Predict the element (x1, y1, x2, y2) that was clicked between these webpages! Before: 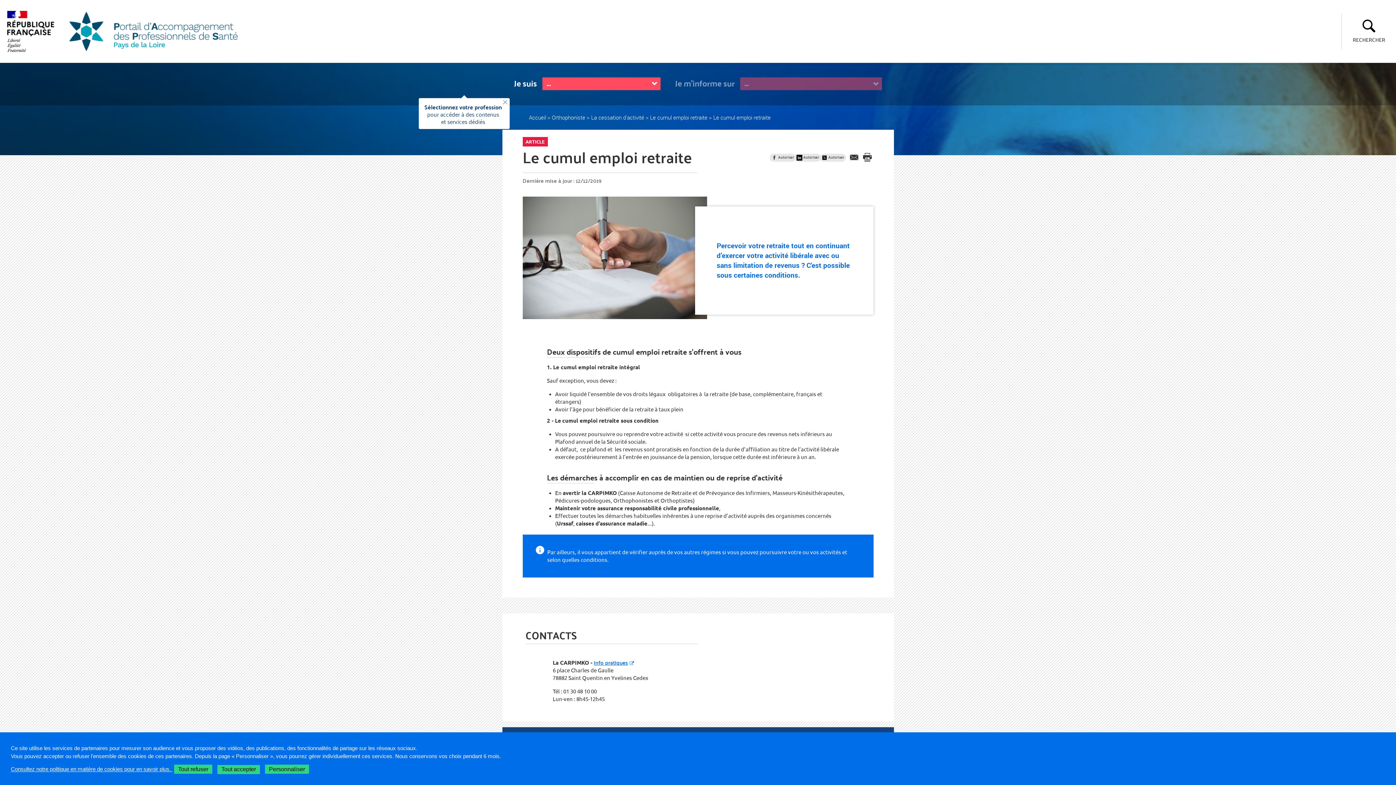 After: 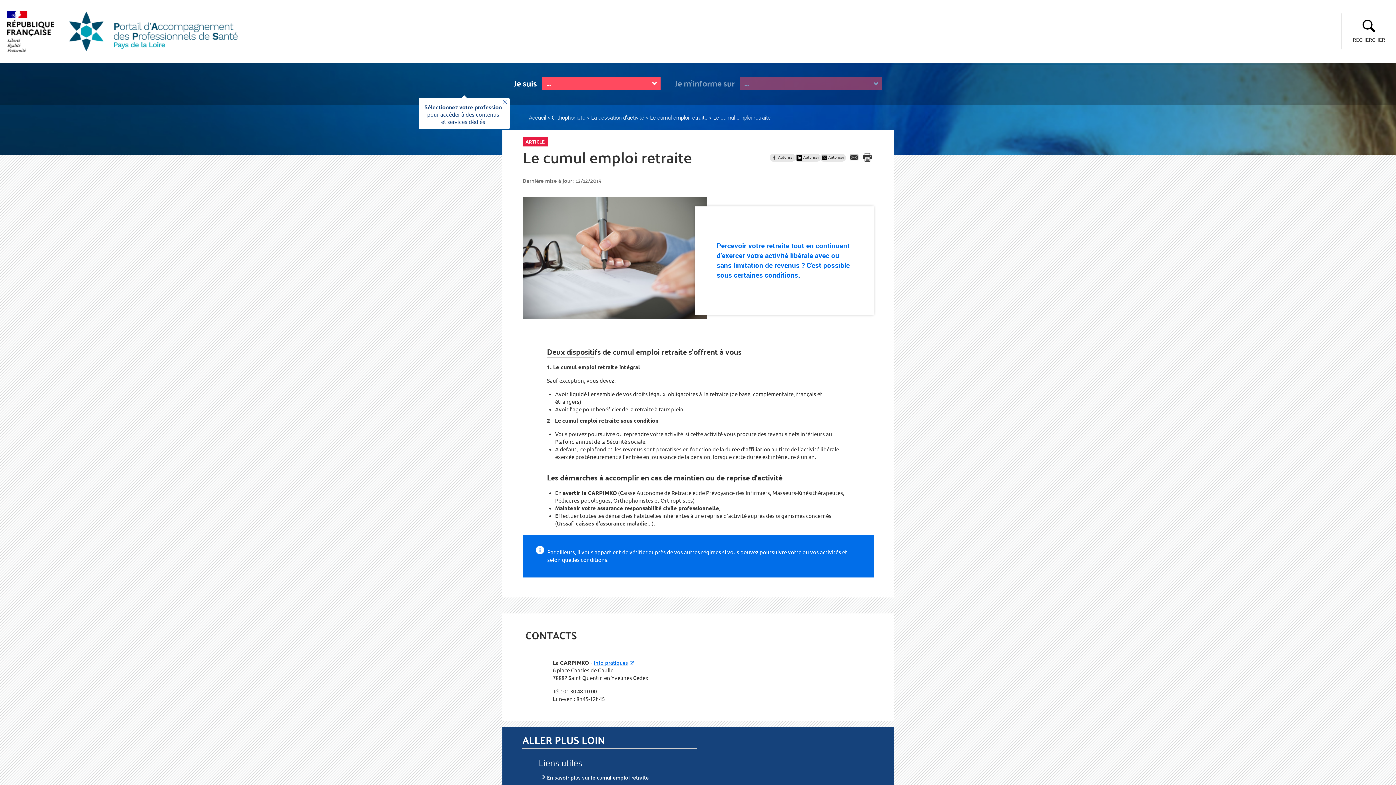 Action: bbox: (174, 765, 212, 774) label: Tout refuser